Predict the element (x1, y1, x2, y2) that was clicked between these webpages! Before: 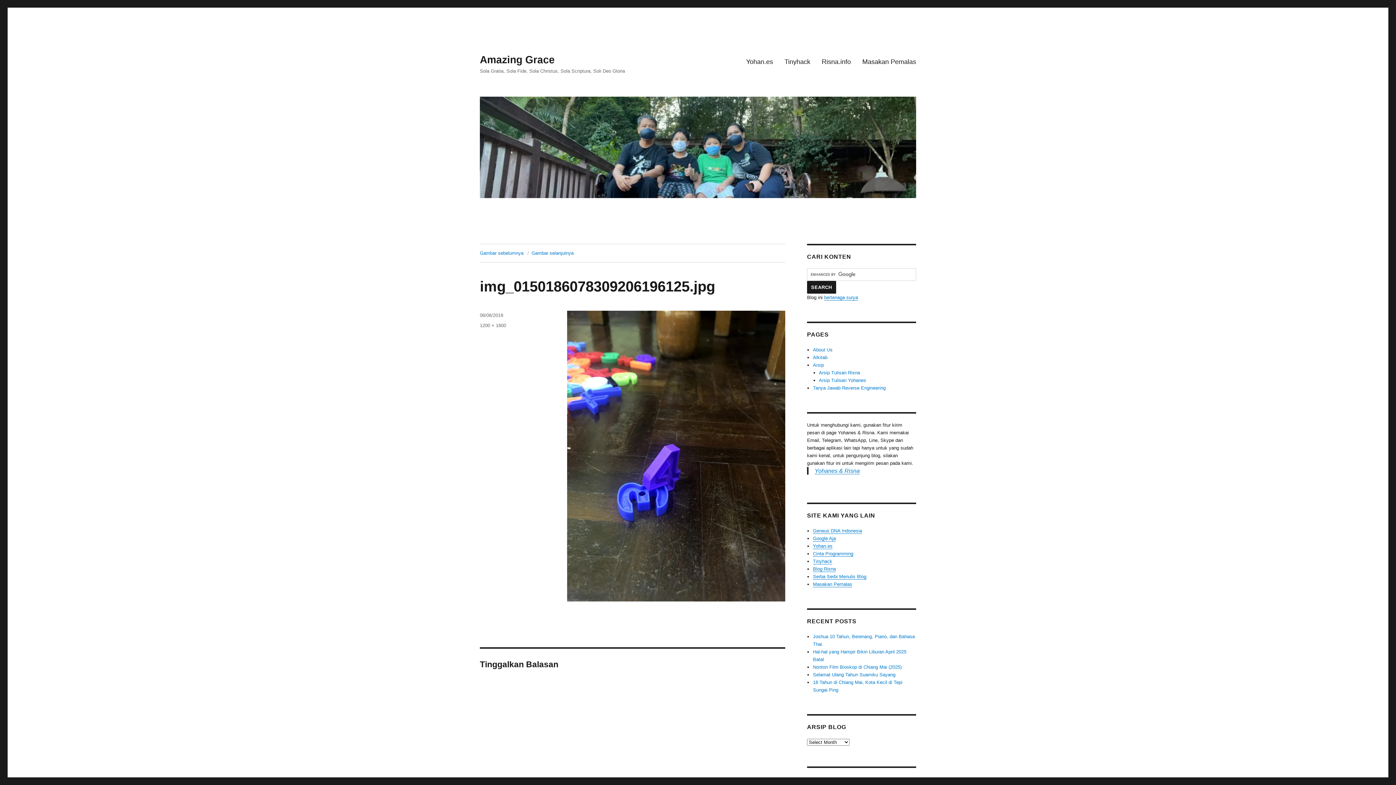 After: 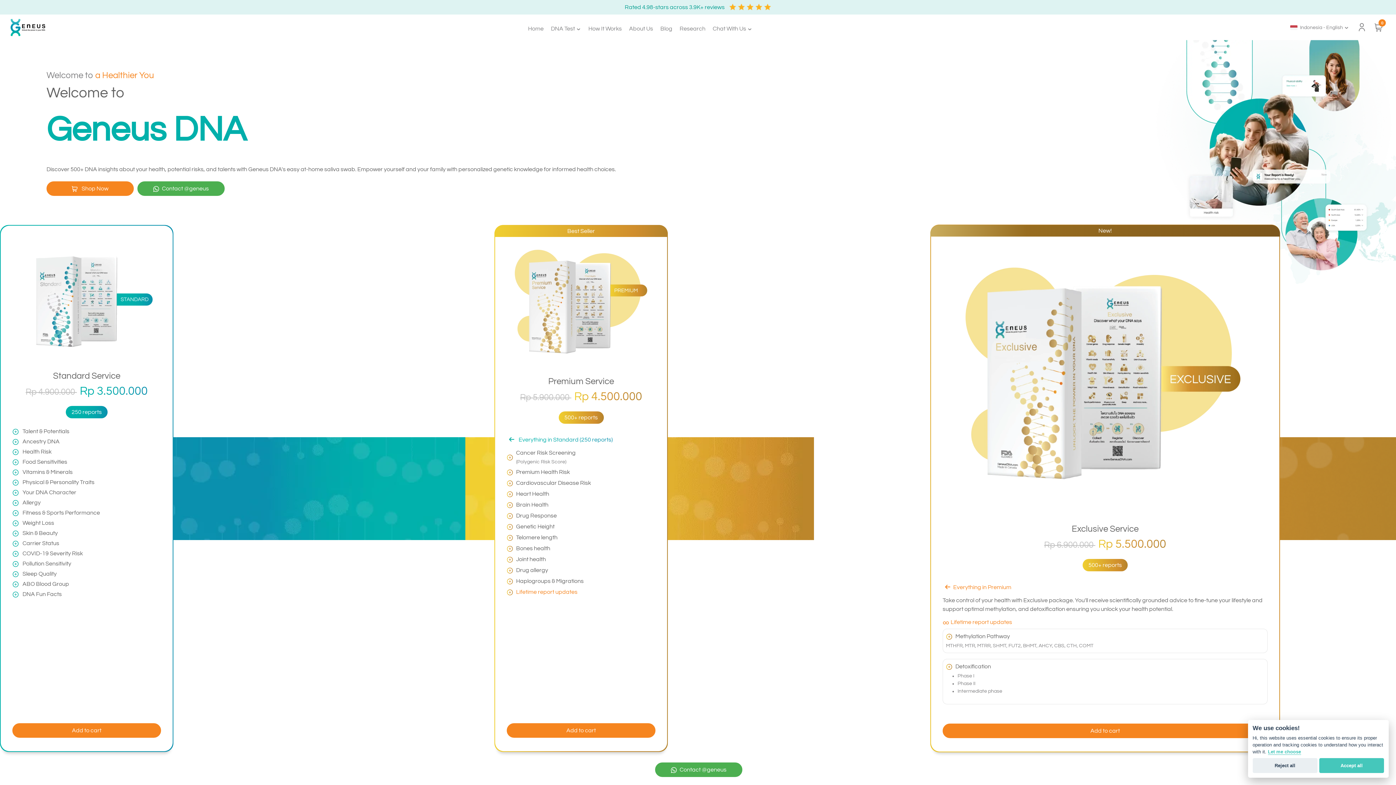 Action: bbox: (813, 528, 862, 533) label: Geneus DNA Indonesia